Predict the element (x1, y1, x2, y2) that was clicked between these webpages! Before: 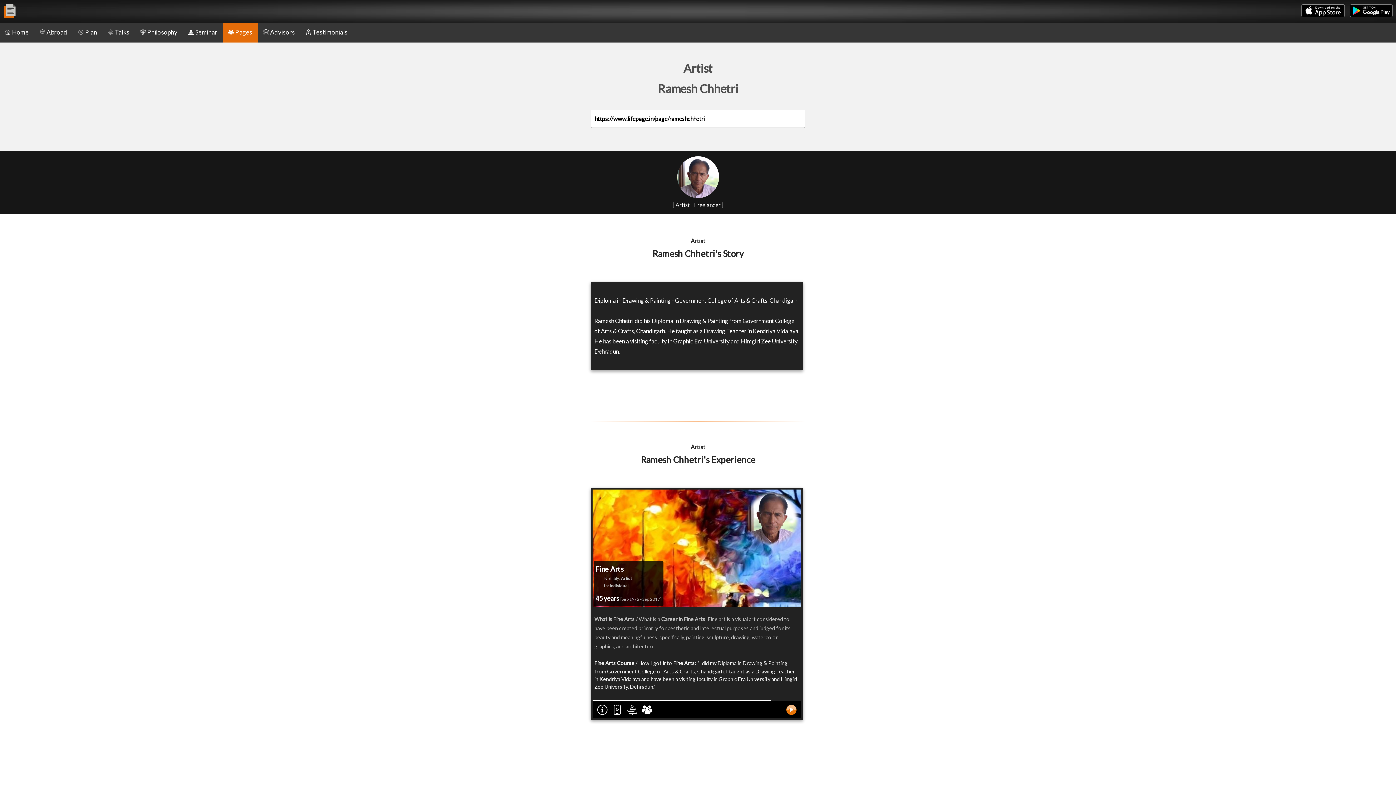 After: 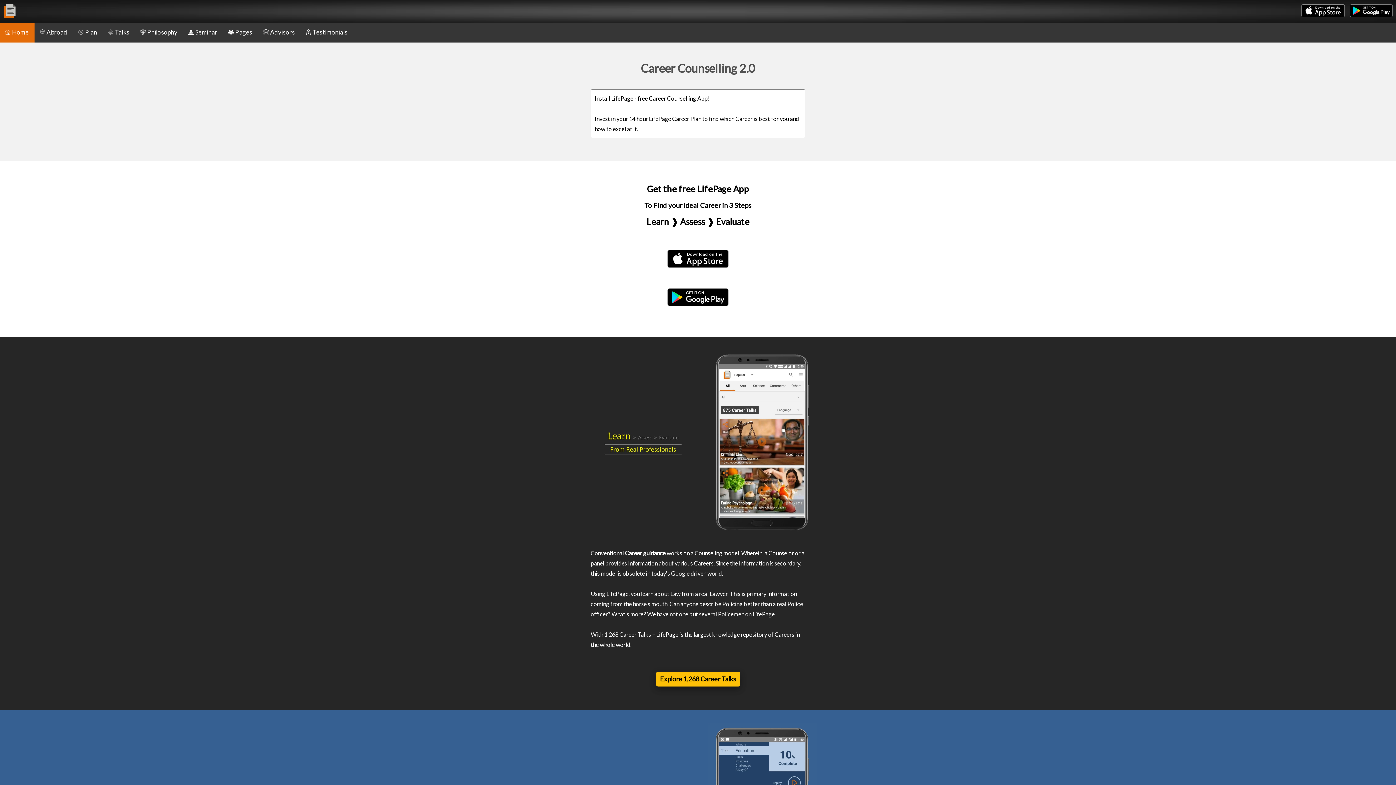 Action: bbox: (0, 21, 34, 42) label: Home